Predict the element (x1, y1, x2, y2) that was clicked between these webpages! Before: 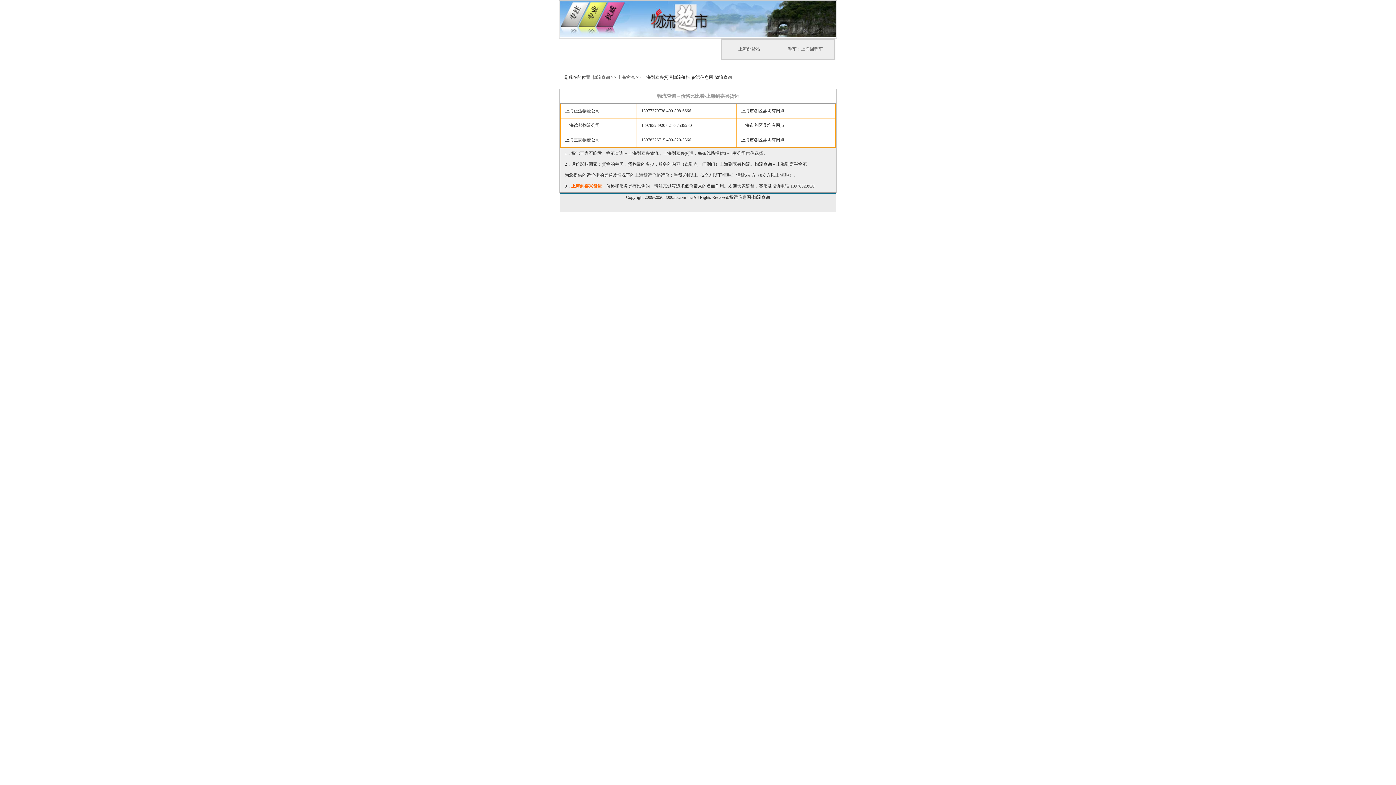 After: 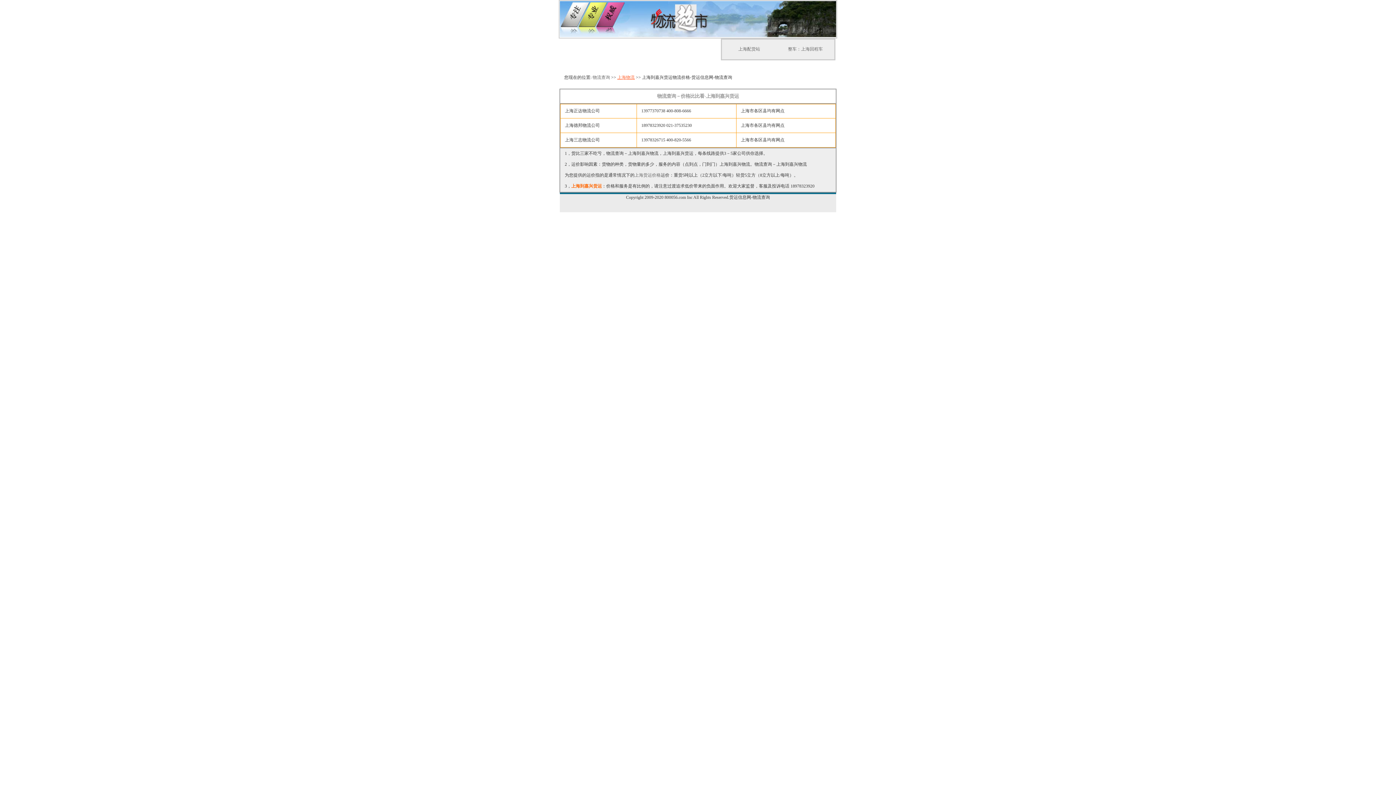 Action: bbox: (617, 74, 634, 80) label: 上海物流